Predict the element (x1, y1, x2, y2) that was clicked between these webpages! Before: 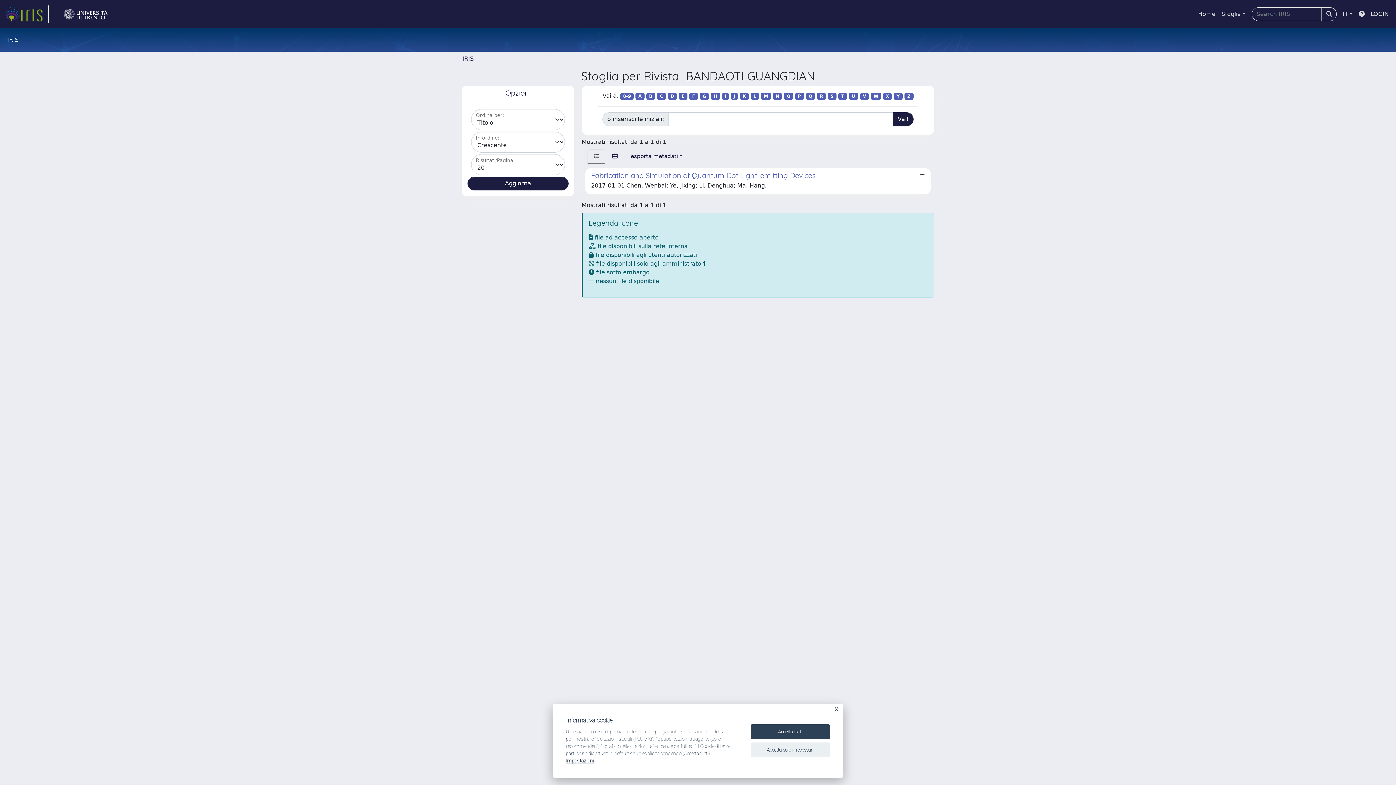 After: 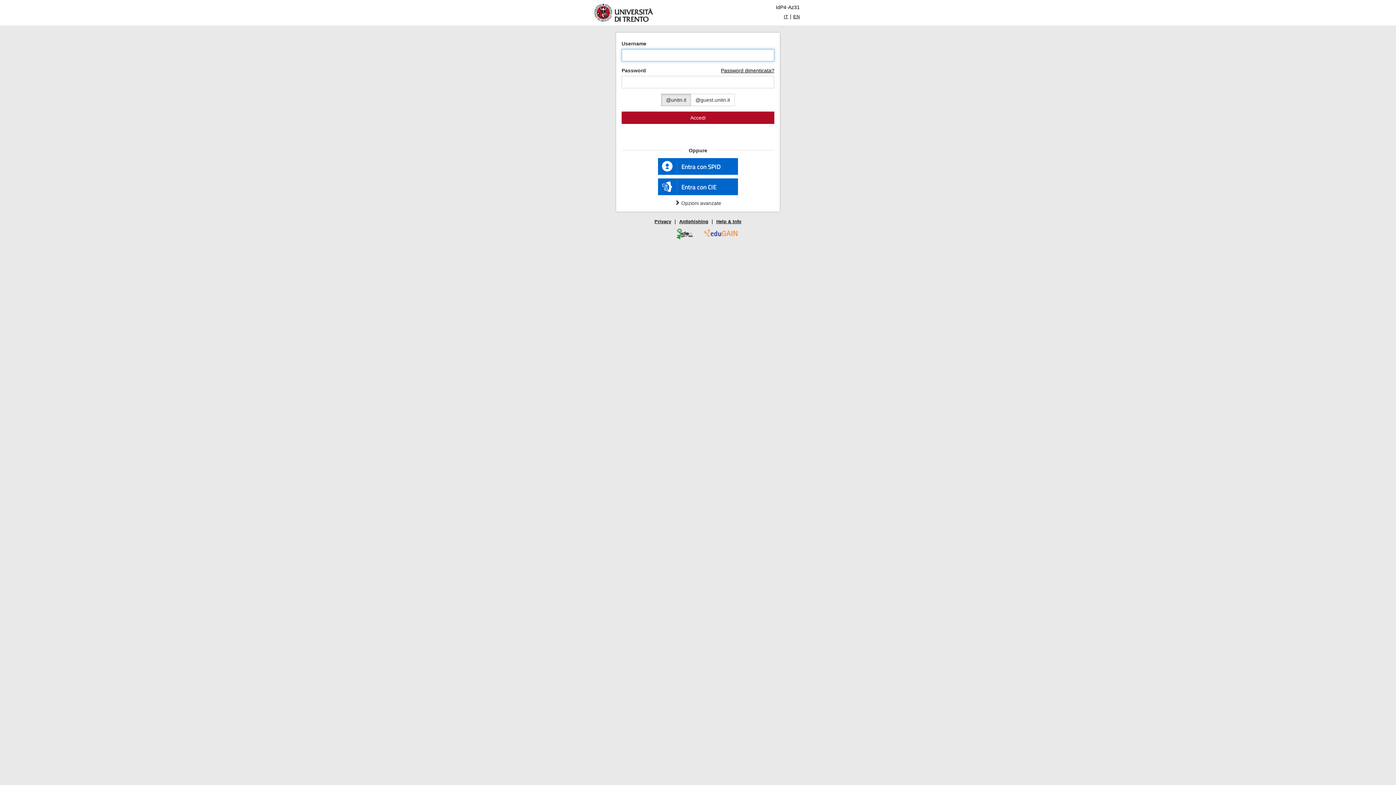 Action: bbox: (1368, 6, 1392, 21) label: LOGIN